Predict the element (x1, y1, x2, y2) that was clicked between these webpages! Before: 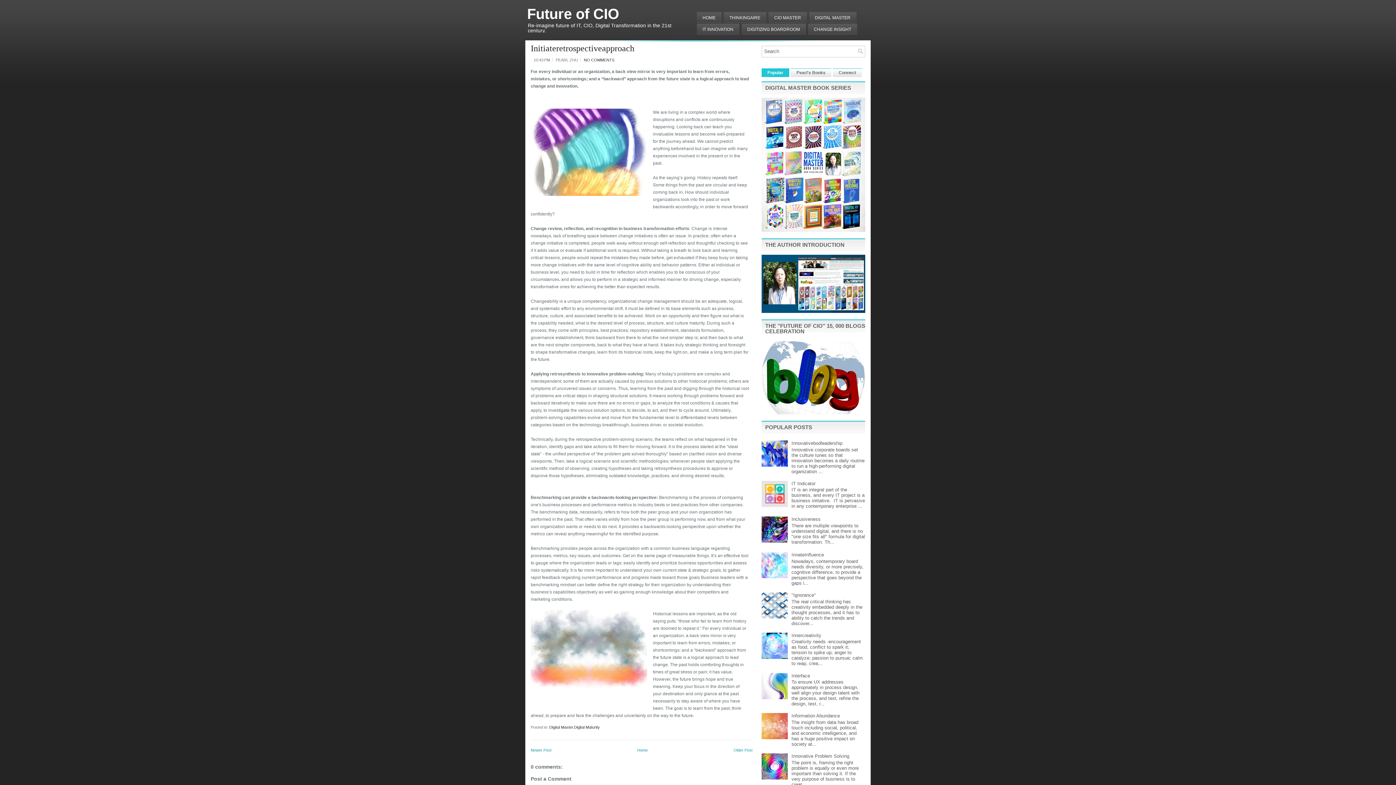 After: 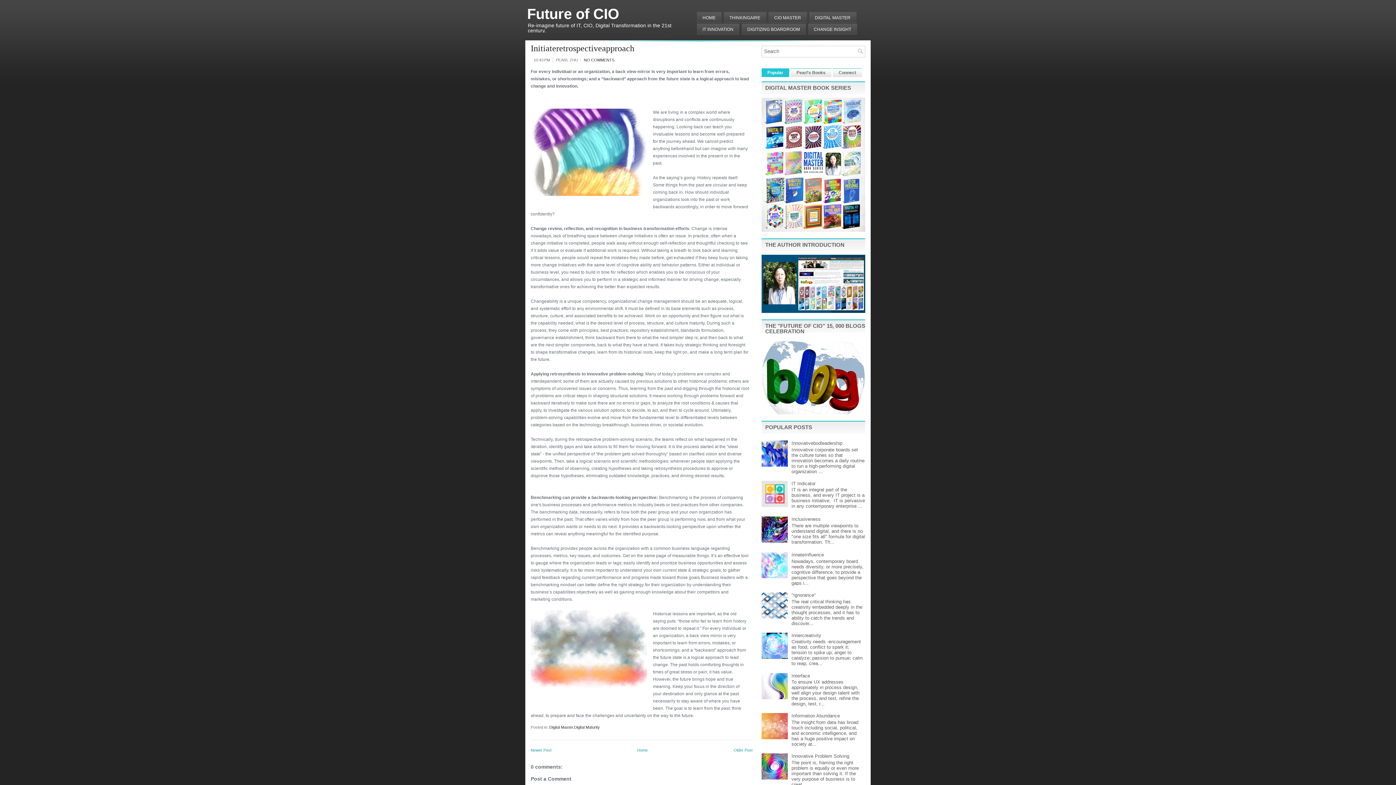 Action: bbox: (761, 462, 789, 468)